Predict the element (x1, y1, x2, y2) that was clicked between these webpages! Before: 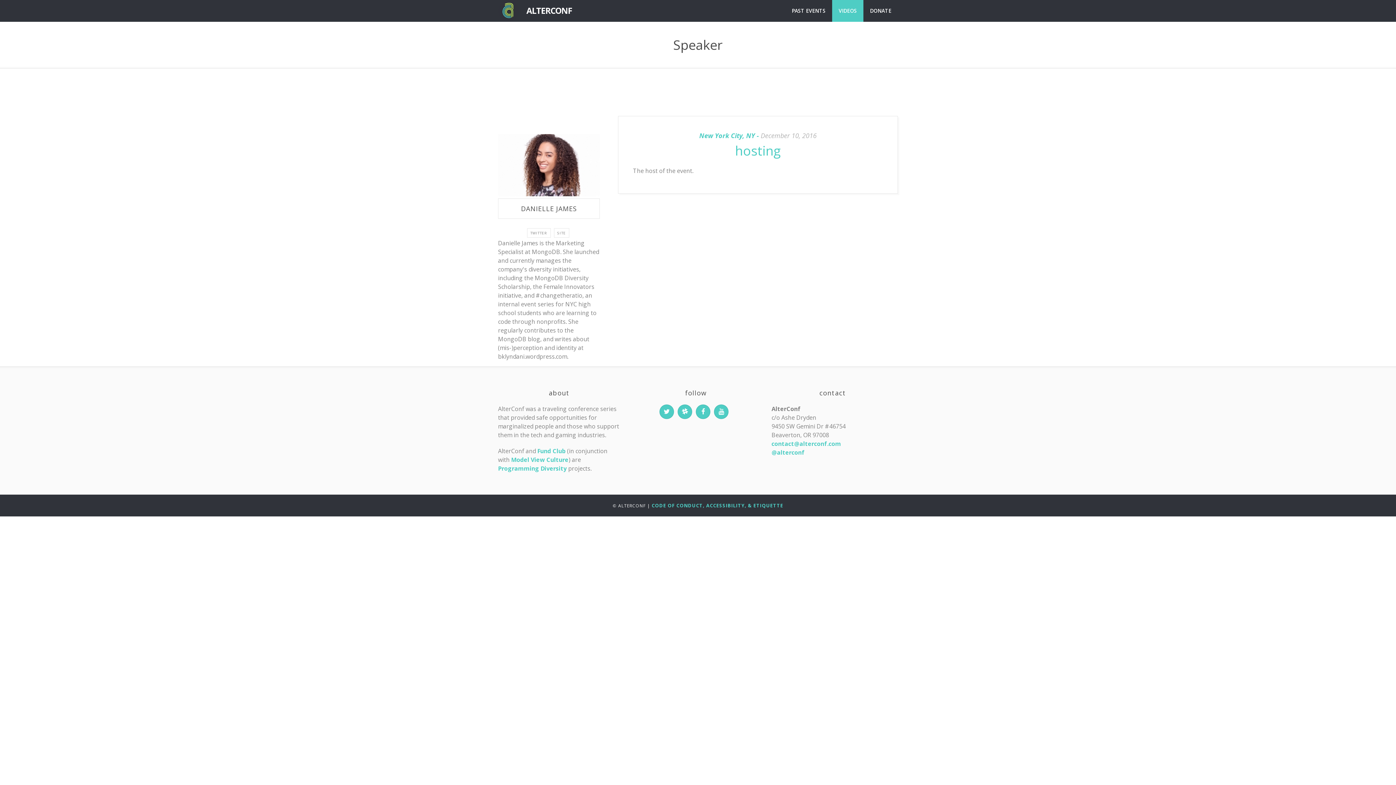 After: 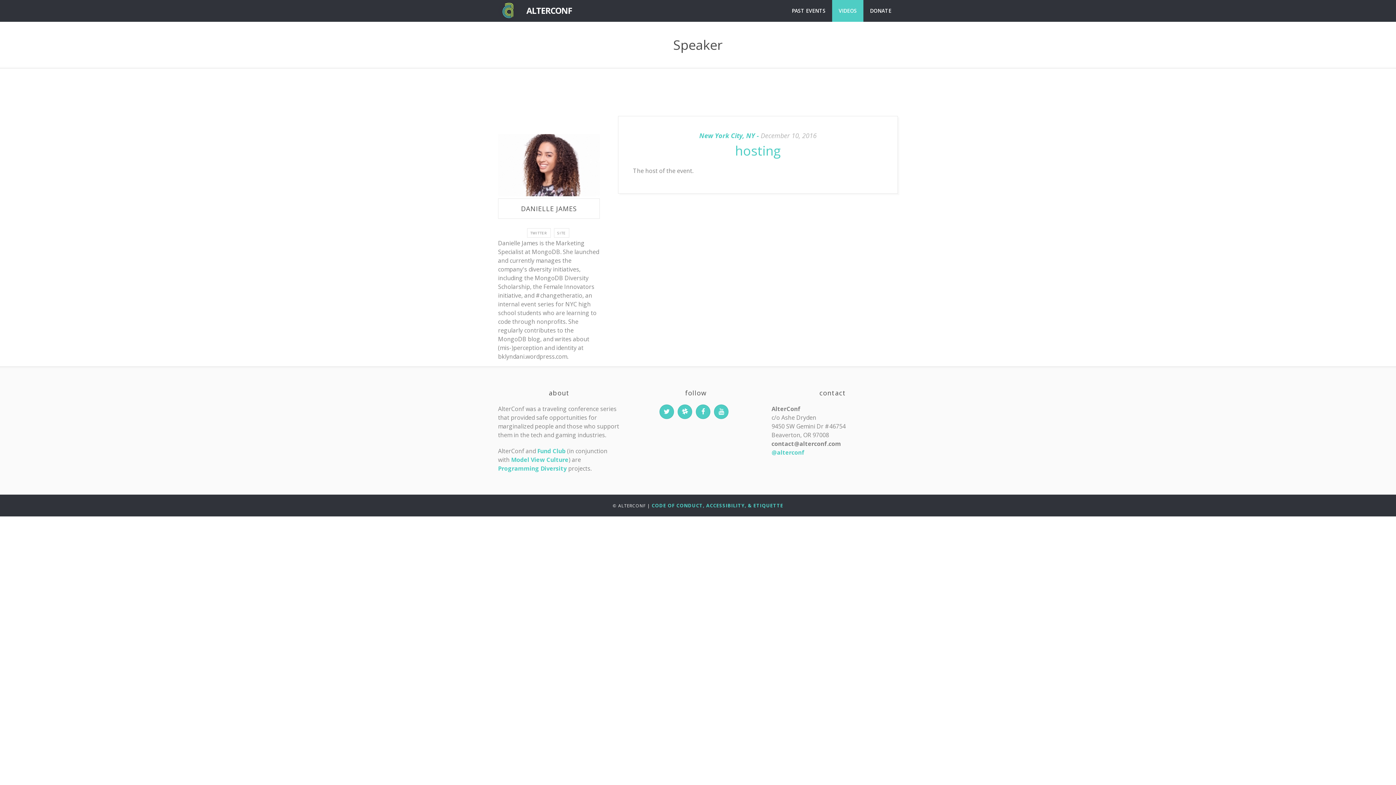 Action: bbox: (771, 440, 841, 448) label: contact@alterconf.com